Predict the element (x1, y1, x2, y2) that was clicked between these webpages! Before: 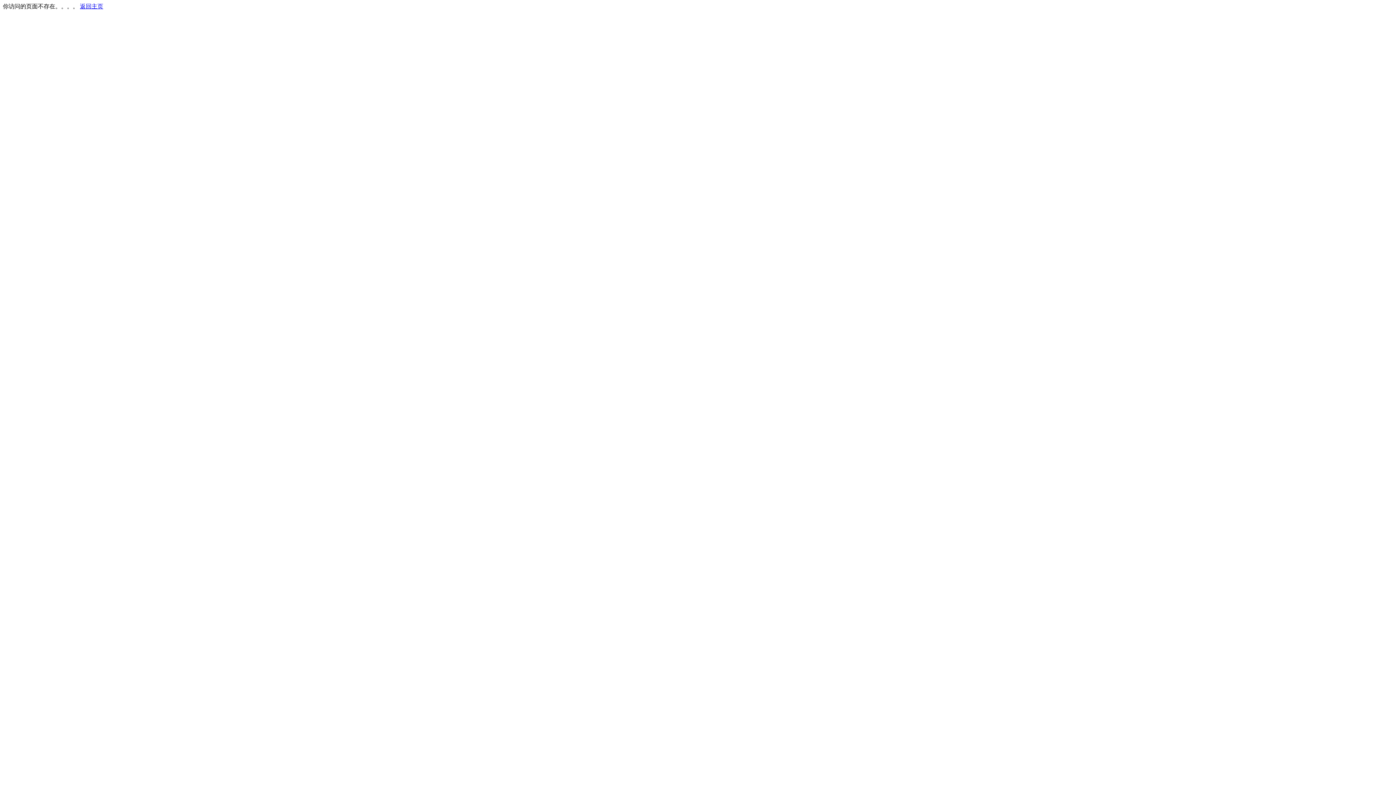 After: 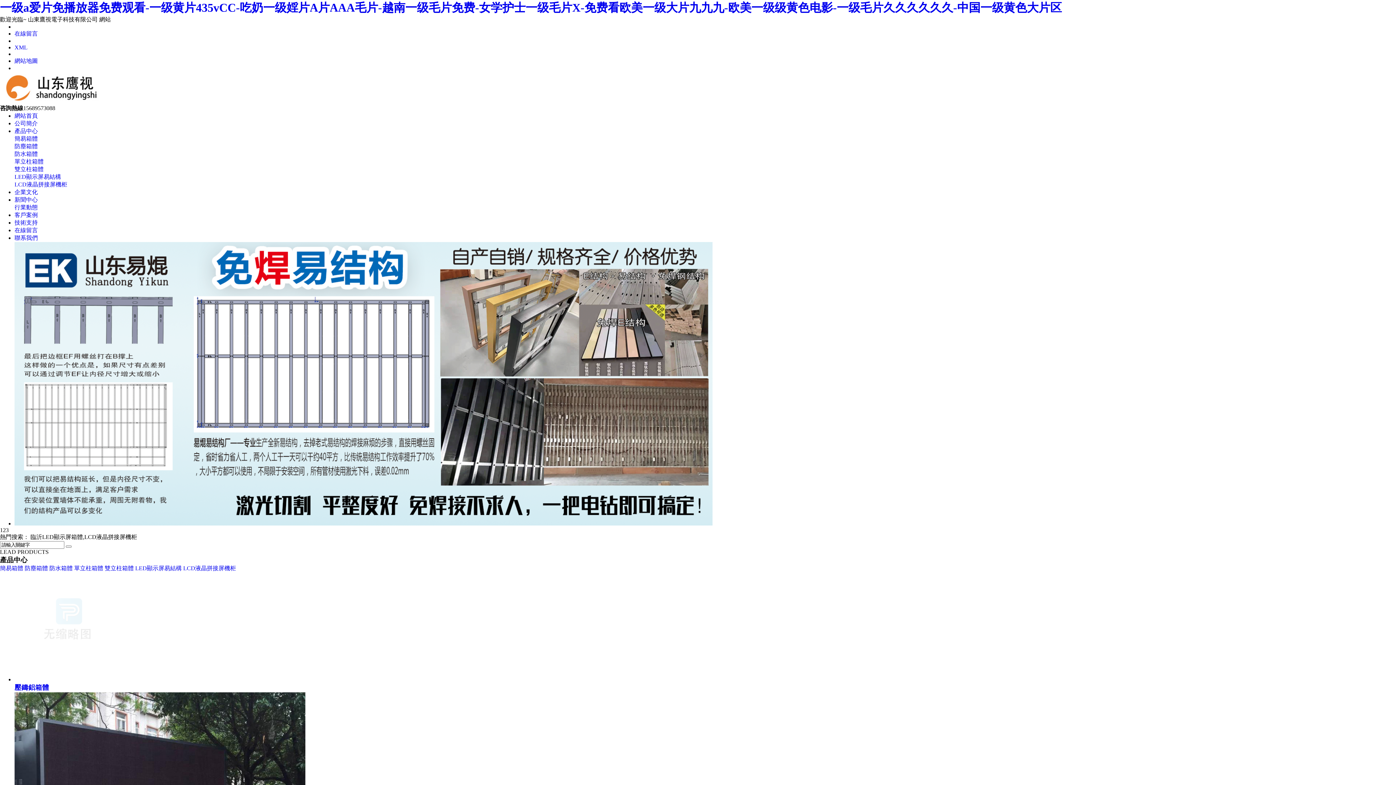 Action: label: 返回主页 bbox: (80, 3, 103, 9)